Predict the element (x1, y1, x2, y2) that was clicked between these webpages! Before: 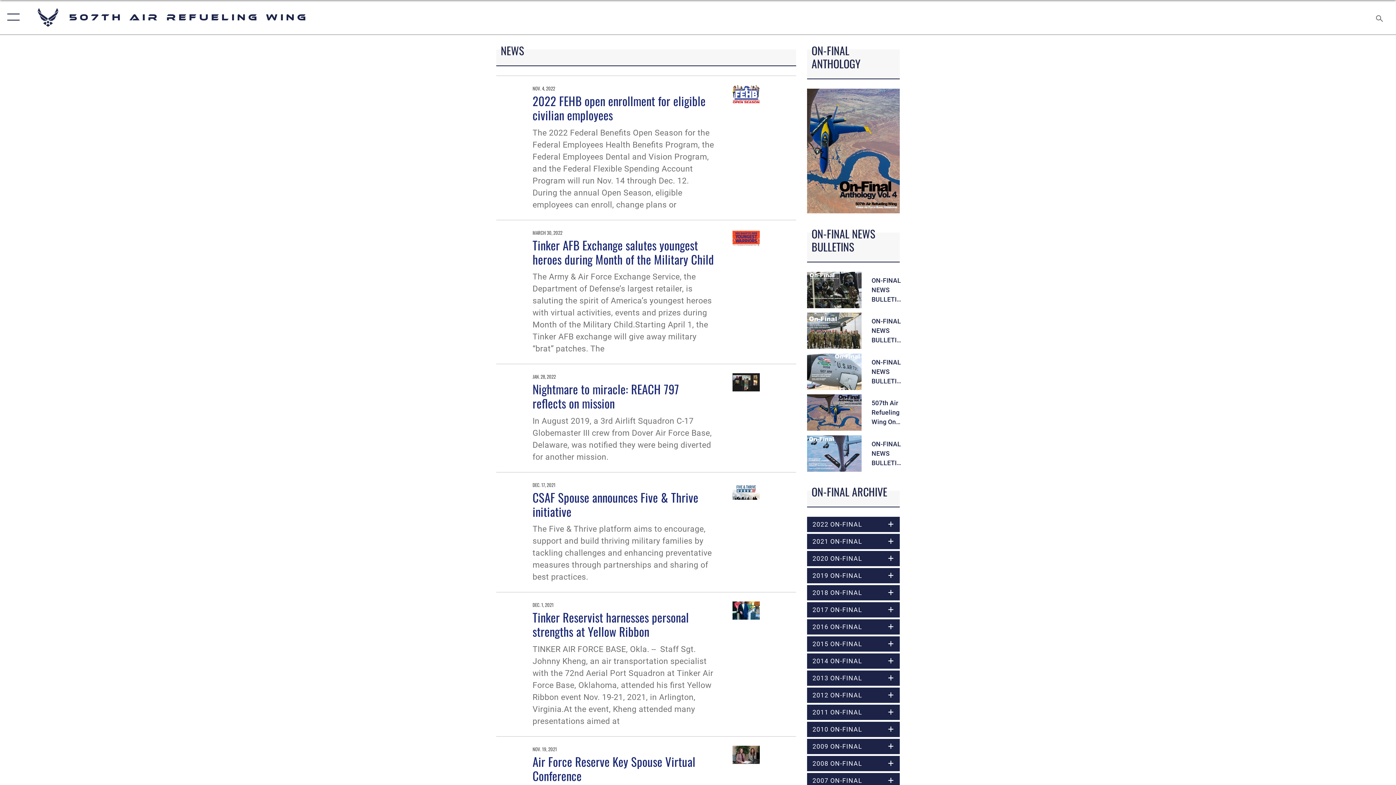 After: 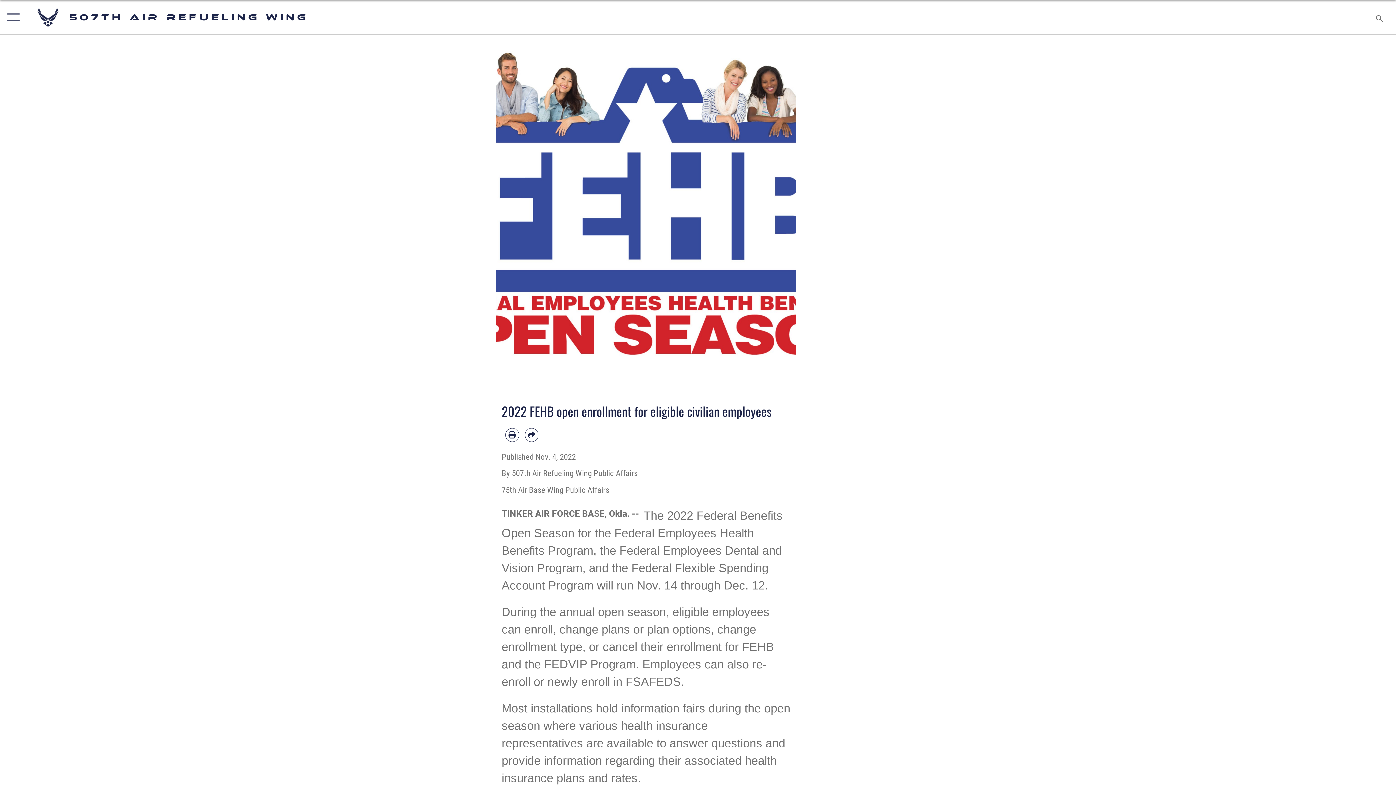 Action: label: 2022 FEHB open enrollment for eligible civilian employees bbox: (532, 92, 705, 123)